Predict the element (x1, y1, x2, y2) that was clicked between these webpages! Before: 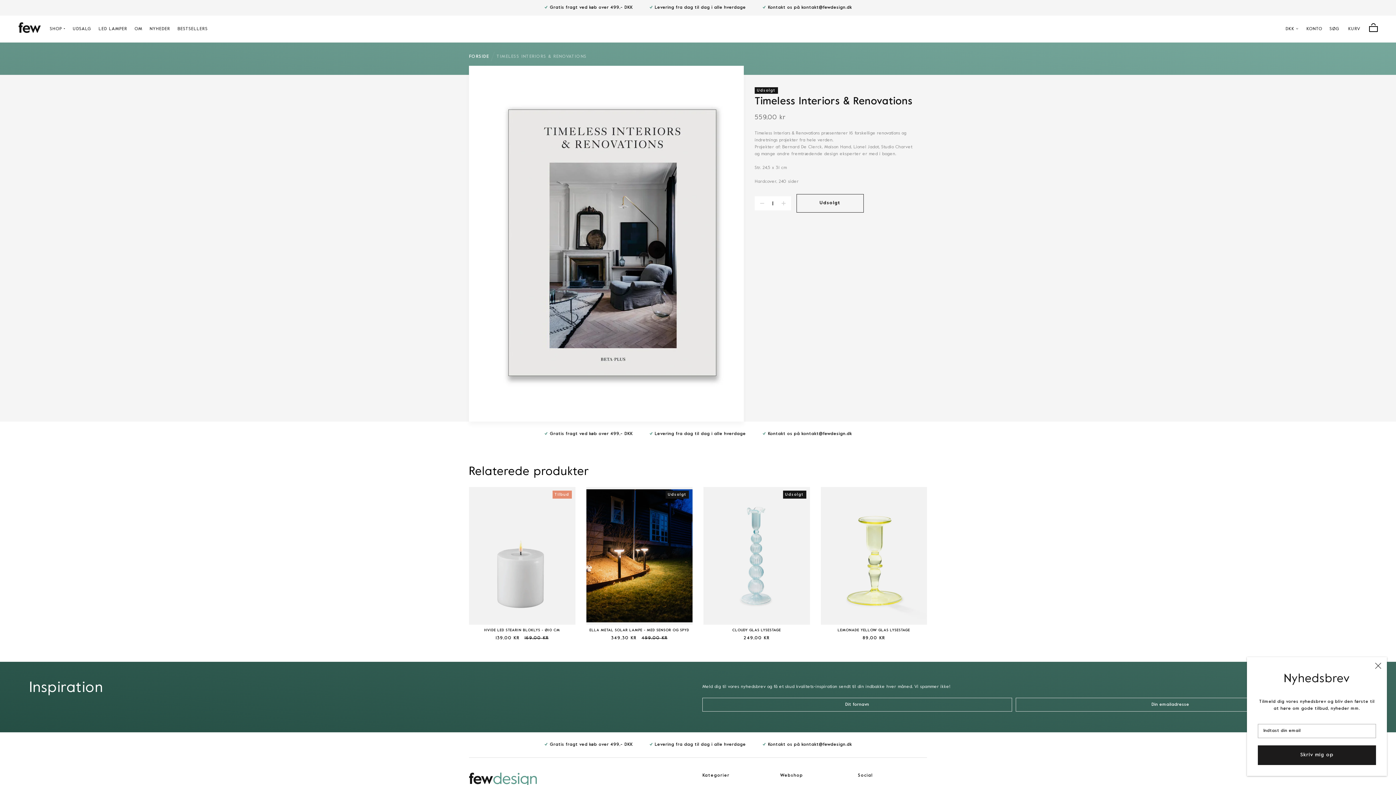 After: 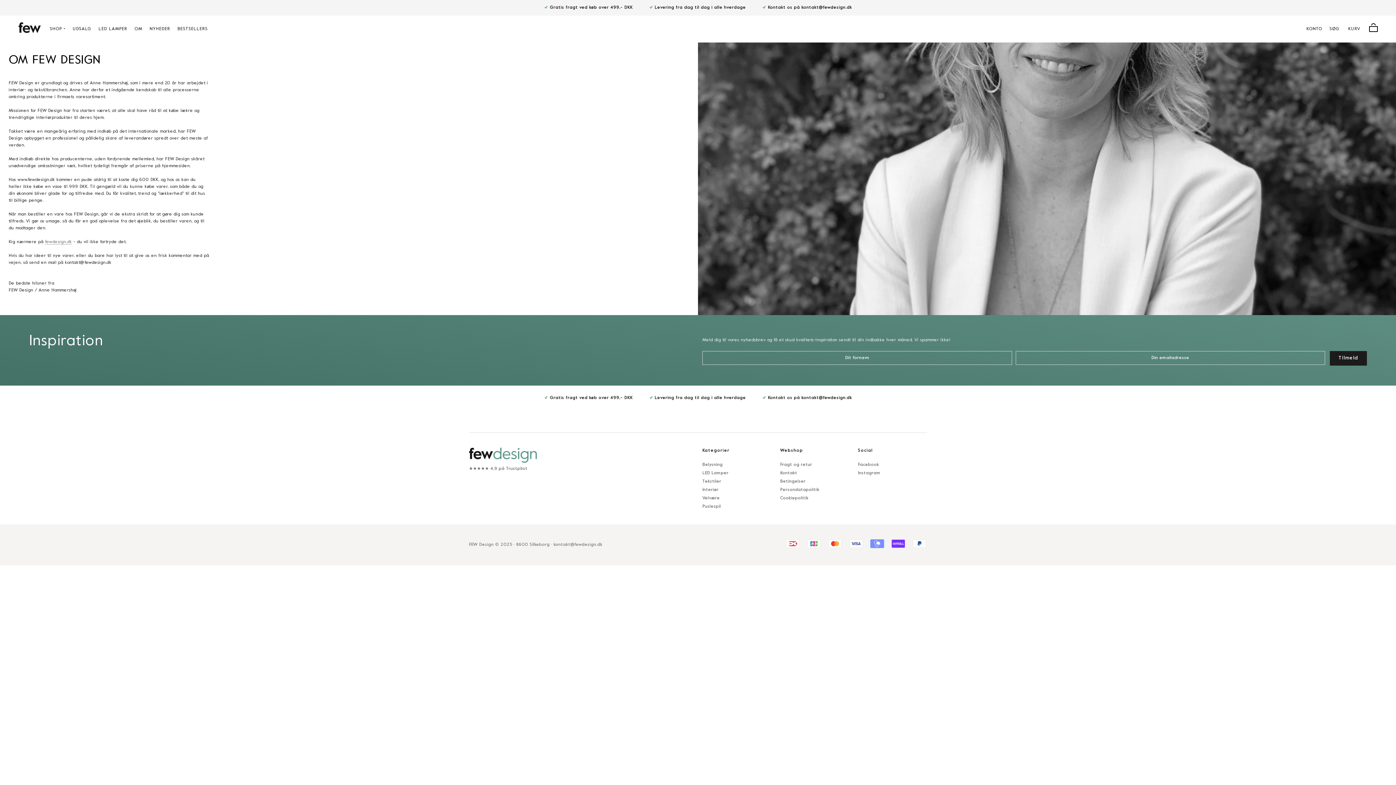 Action: bbox: (134, 26, 142, 31) label: OM
OM